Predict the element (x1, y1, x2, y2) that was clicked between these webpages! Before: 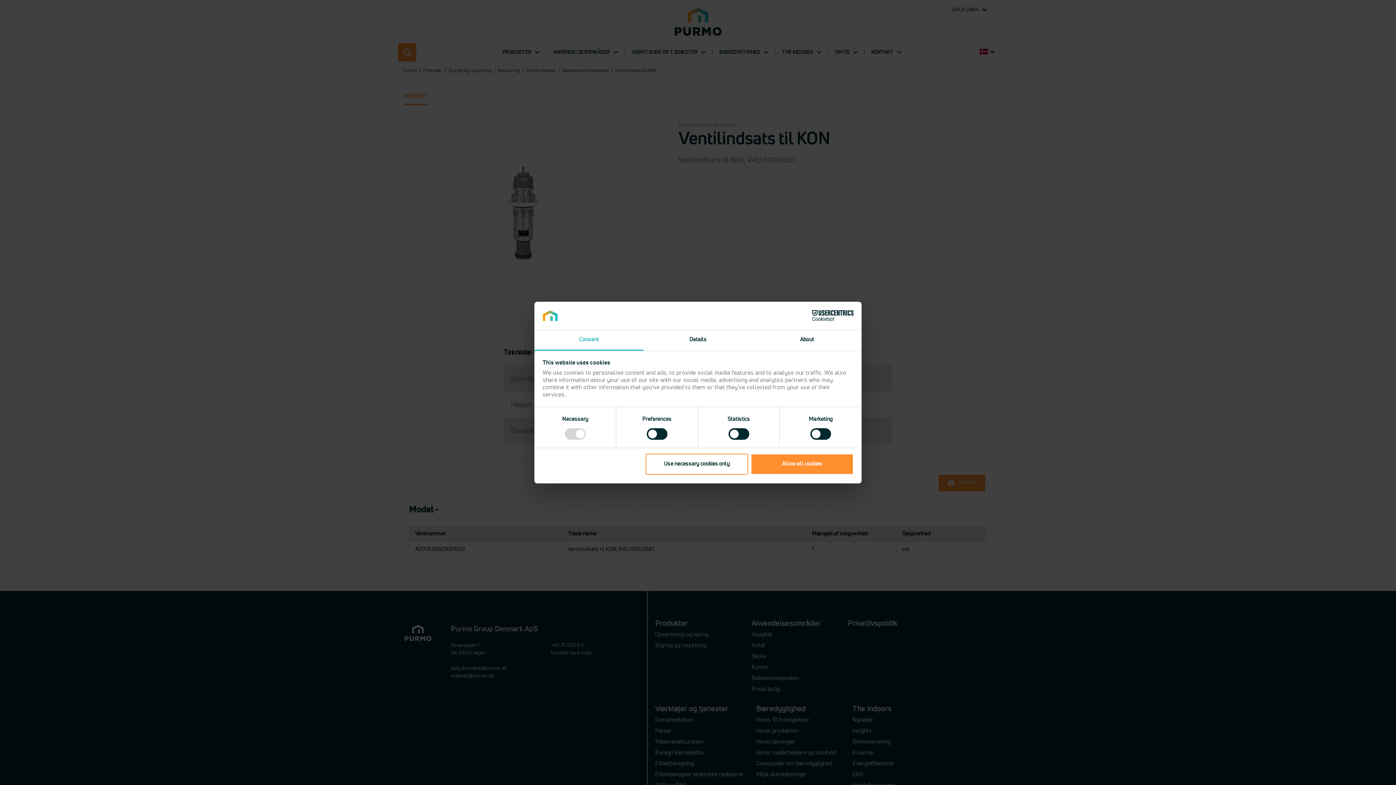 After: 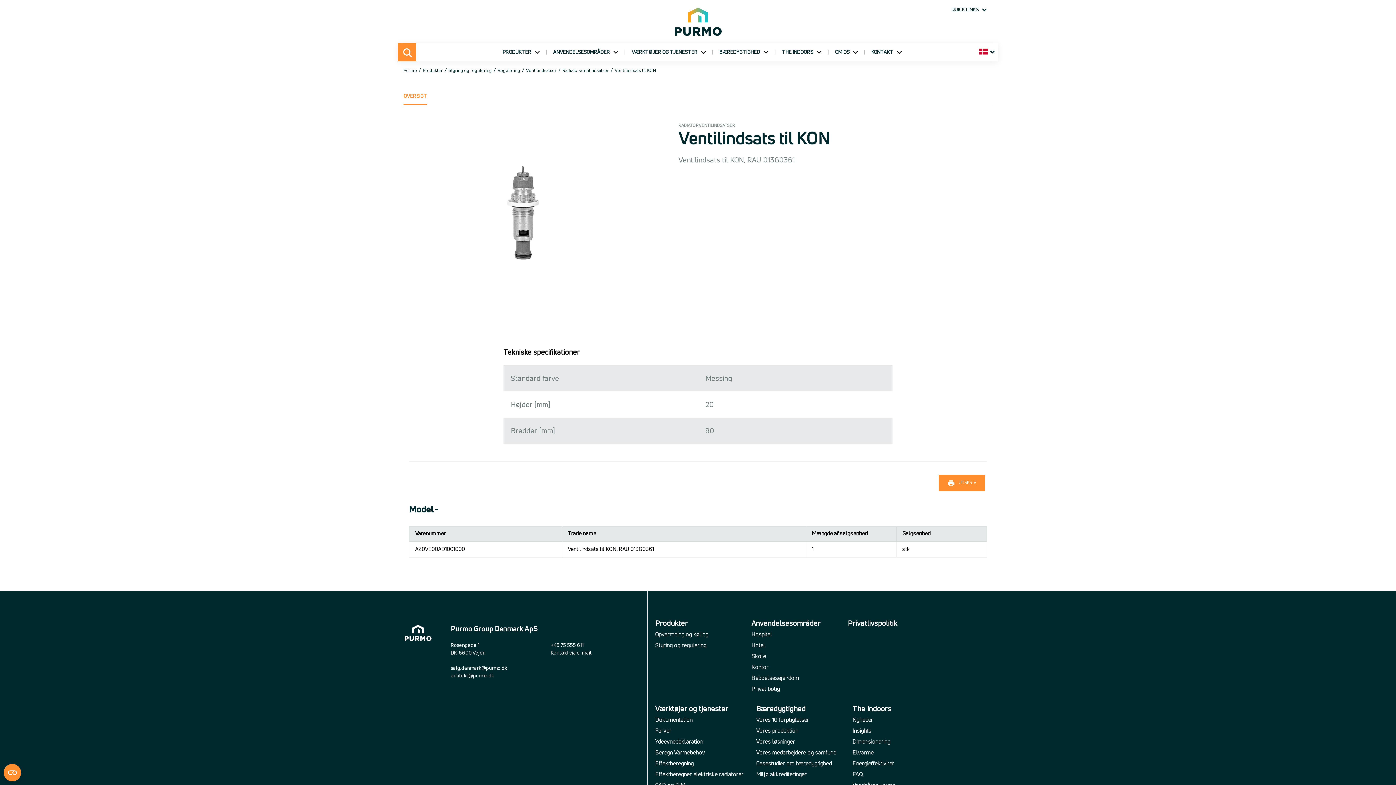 Action: bbox: (645, 453, 748, 475) label: Use necessary cookies only